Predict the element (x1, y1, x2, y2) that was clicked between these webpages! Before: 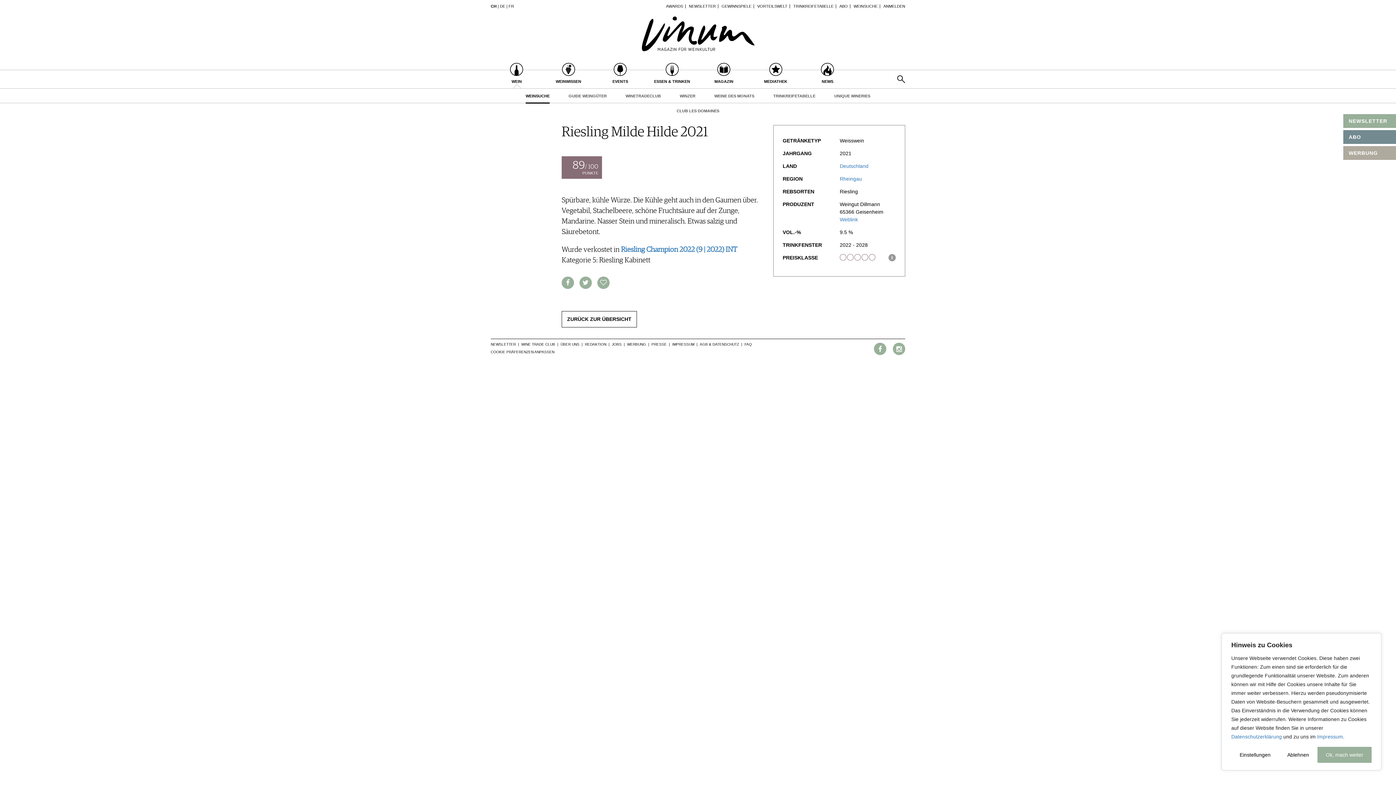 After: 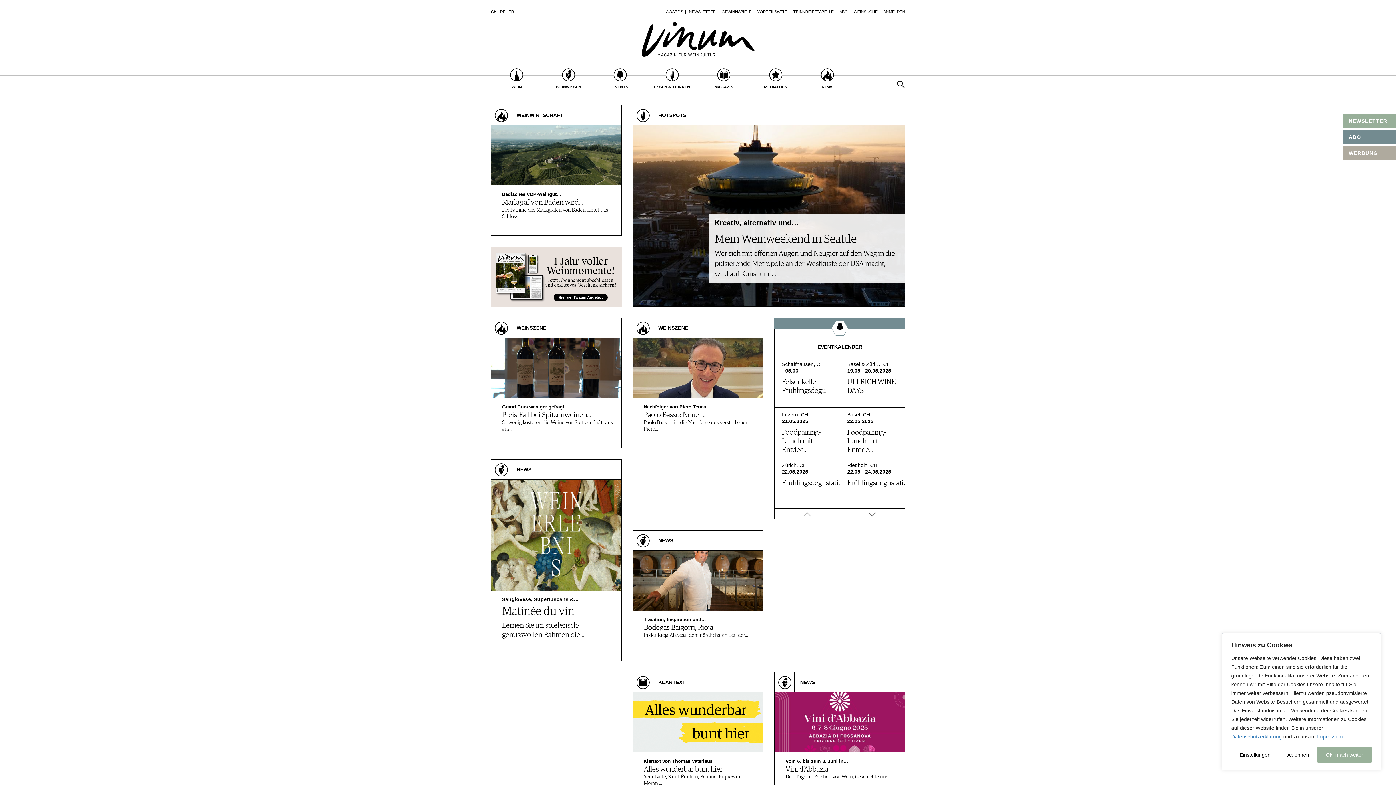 Action: bbox: (640, 30, 755, 37)